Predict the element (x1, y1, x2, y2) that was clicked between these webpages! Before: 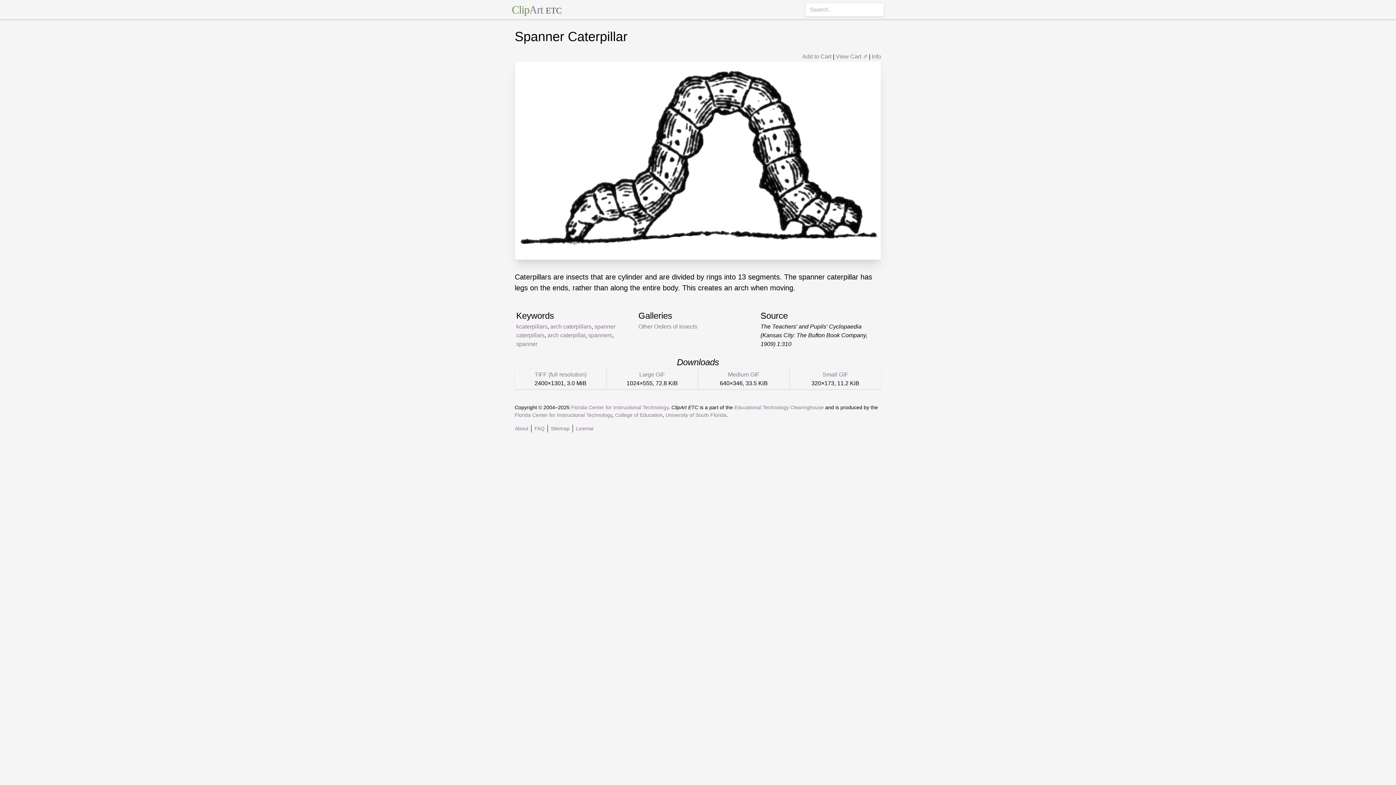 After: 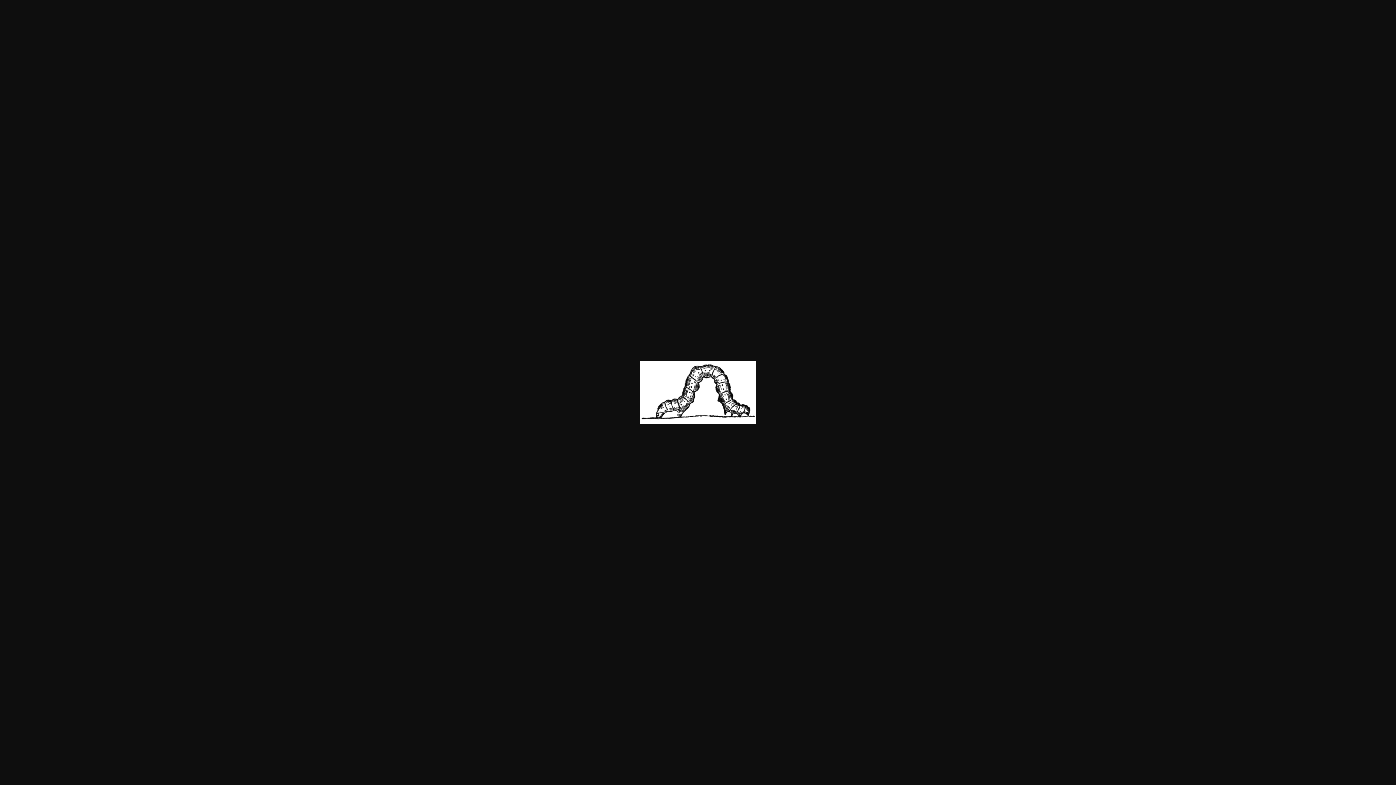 Action: label: Small GIF bbox: (822, 371, 848, 377)